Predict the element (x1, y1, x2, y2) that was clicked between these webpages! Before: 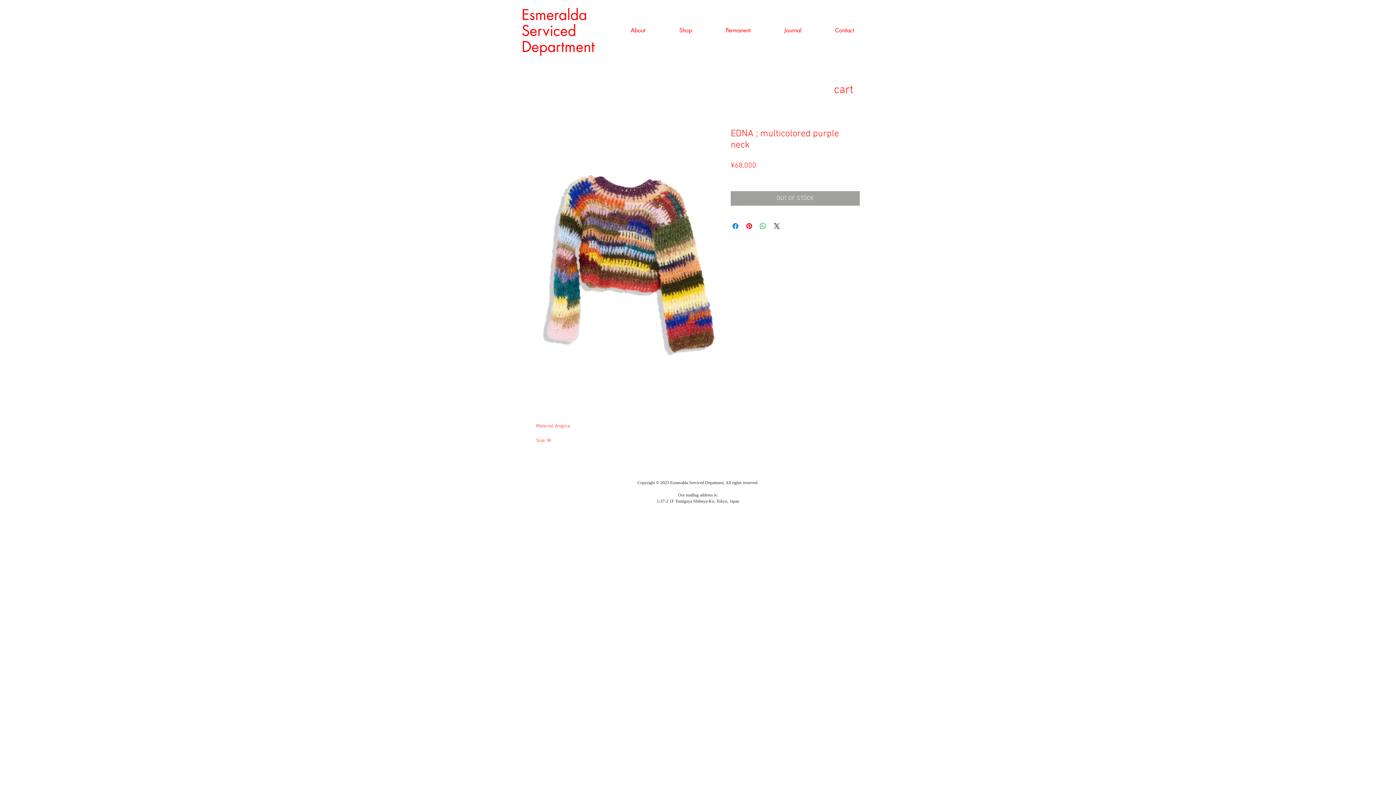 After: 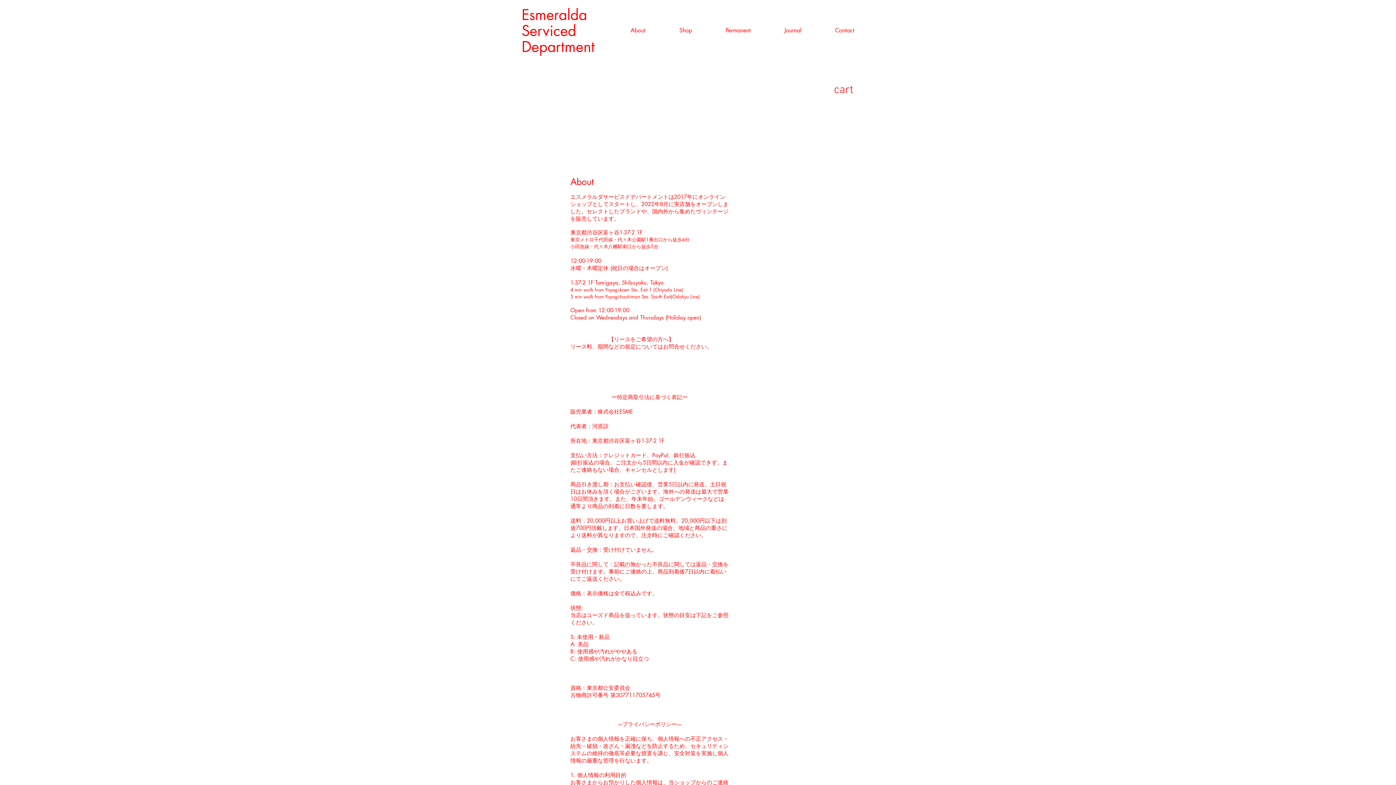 Action: label: About bbox: (613, 21, 662, 39)